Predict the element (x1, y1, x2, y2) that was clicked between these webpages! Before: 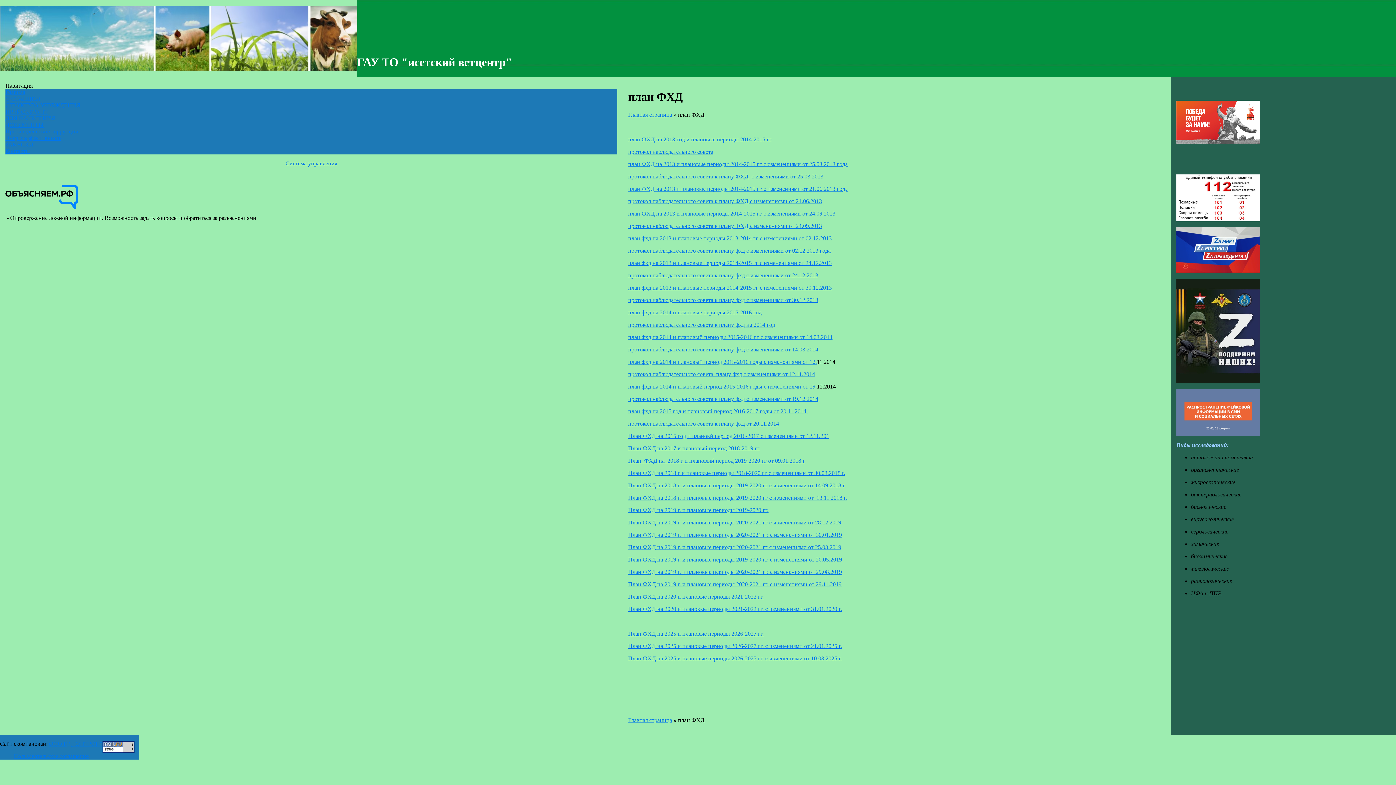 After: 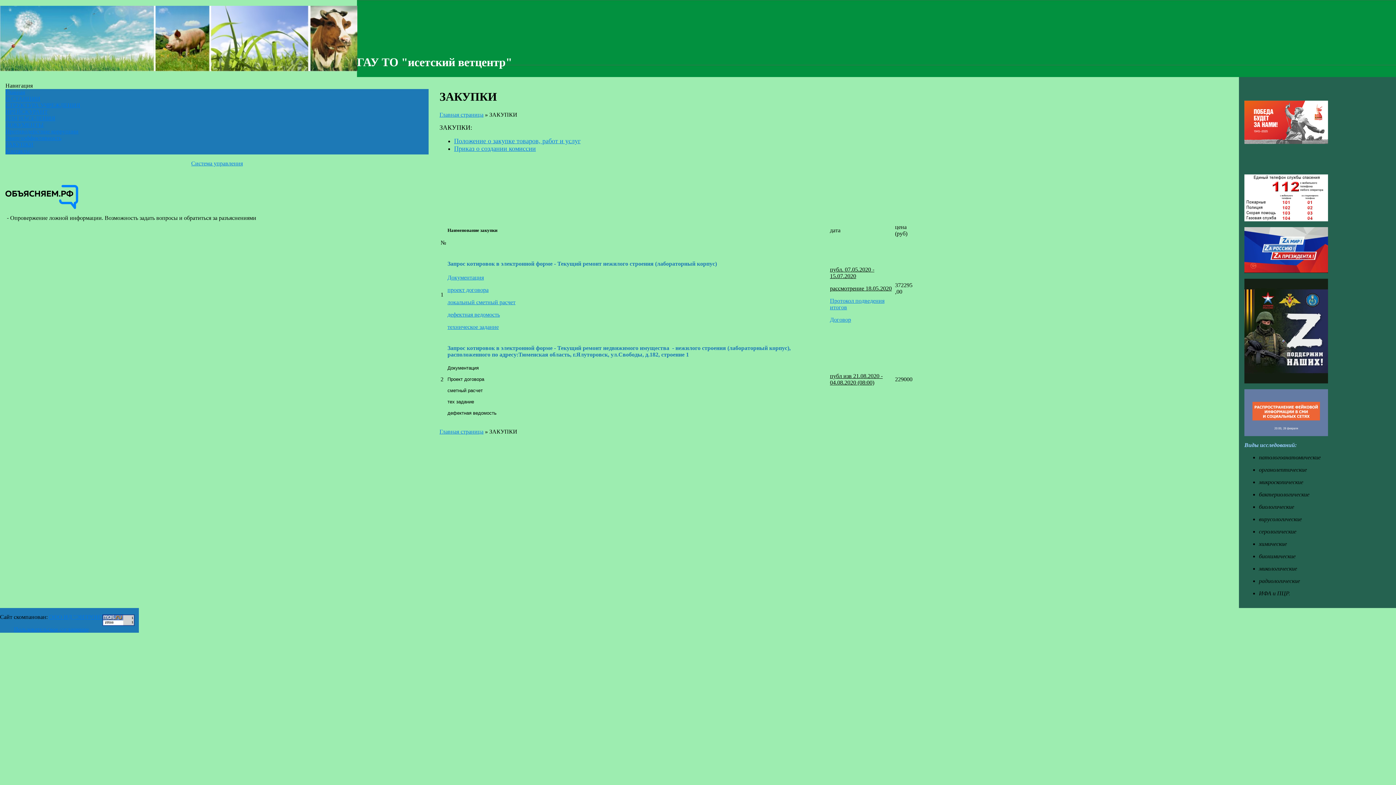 Action: label: ЗАКУПКИ bbox: (5, 141, 33, 147)